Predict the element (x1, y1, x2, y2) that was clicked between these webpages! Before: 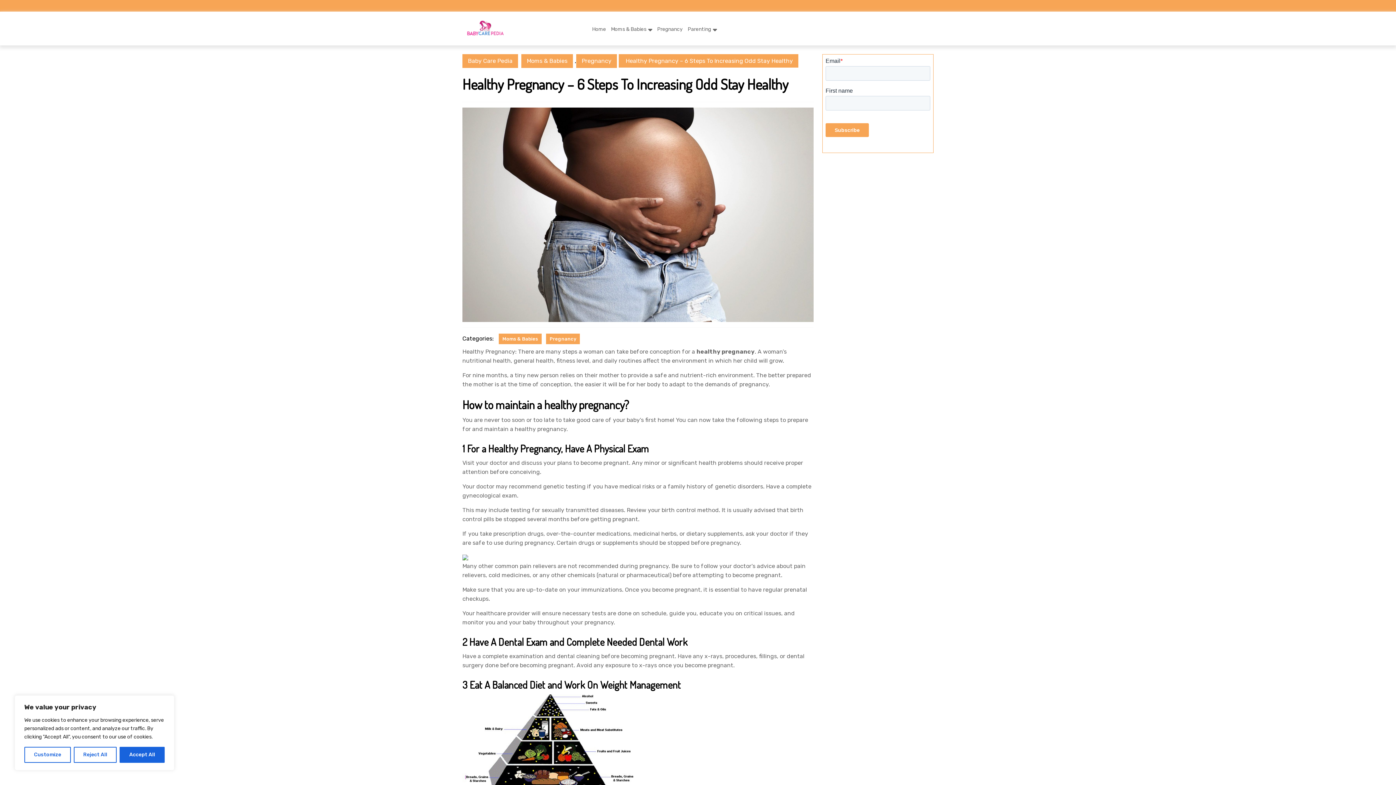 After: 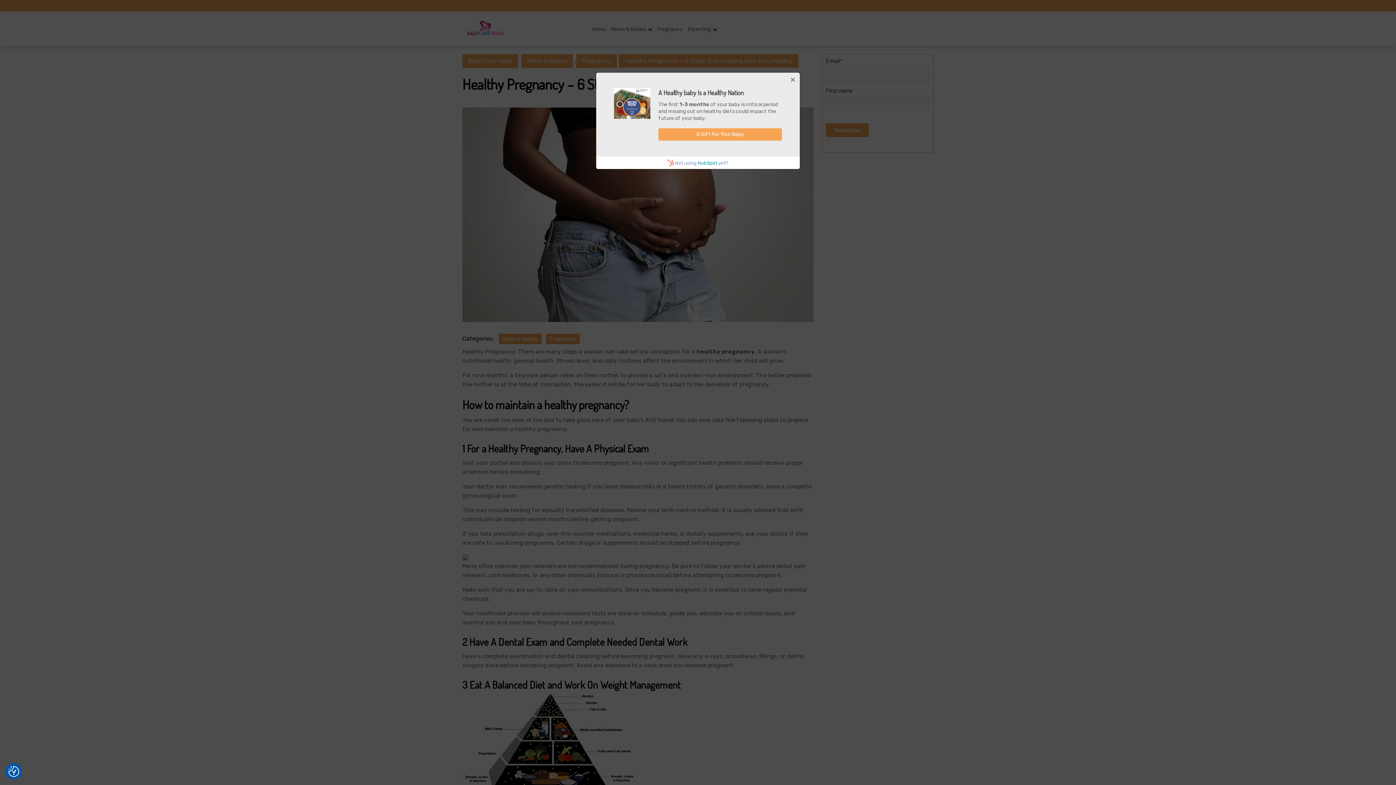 Action: bbox: (73, 747, 116, 763) label: Reject All